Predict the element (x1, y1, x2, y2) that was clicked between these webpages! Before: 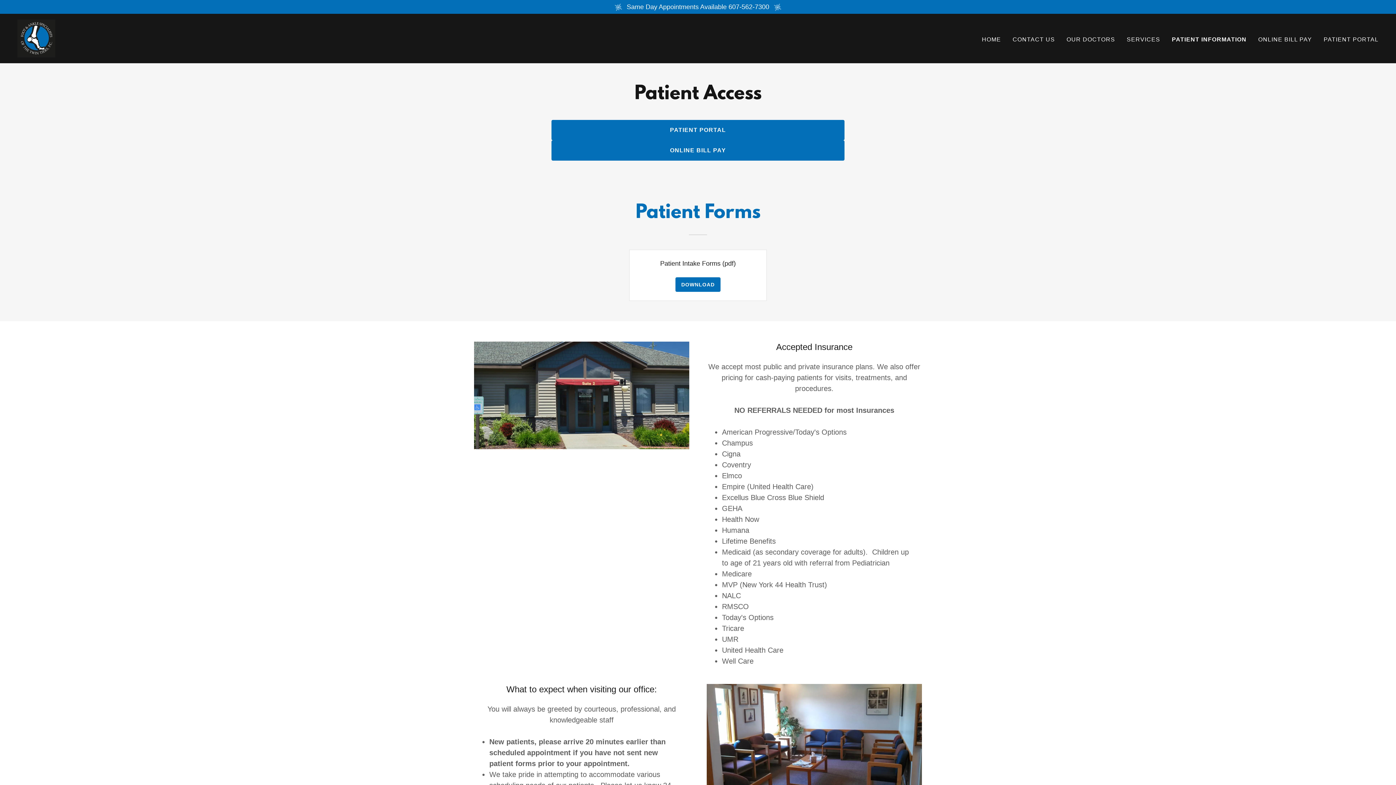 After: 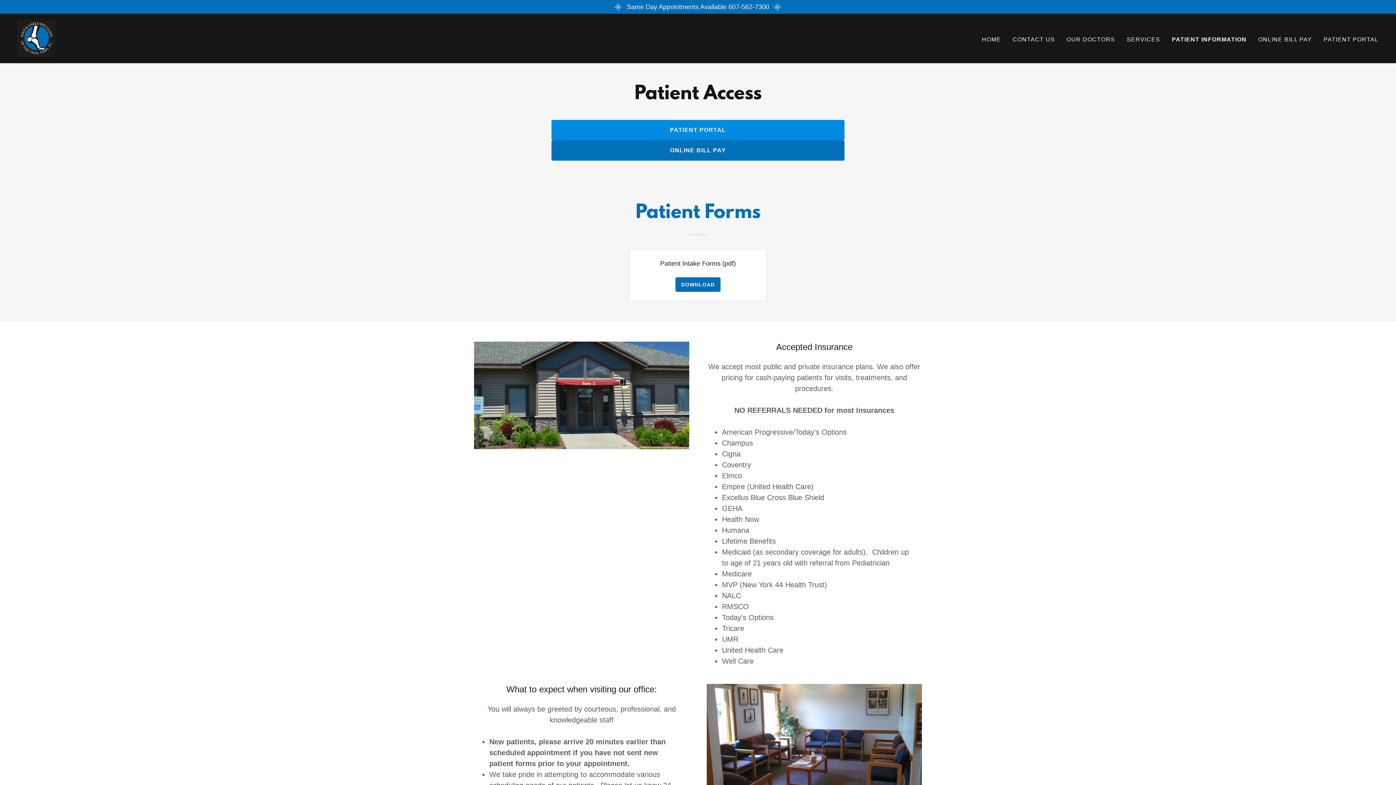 Action: label: PATIENT PORTAL bbox: (551, 120, 844, 140)